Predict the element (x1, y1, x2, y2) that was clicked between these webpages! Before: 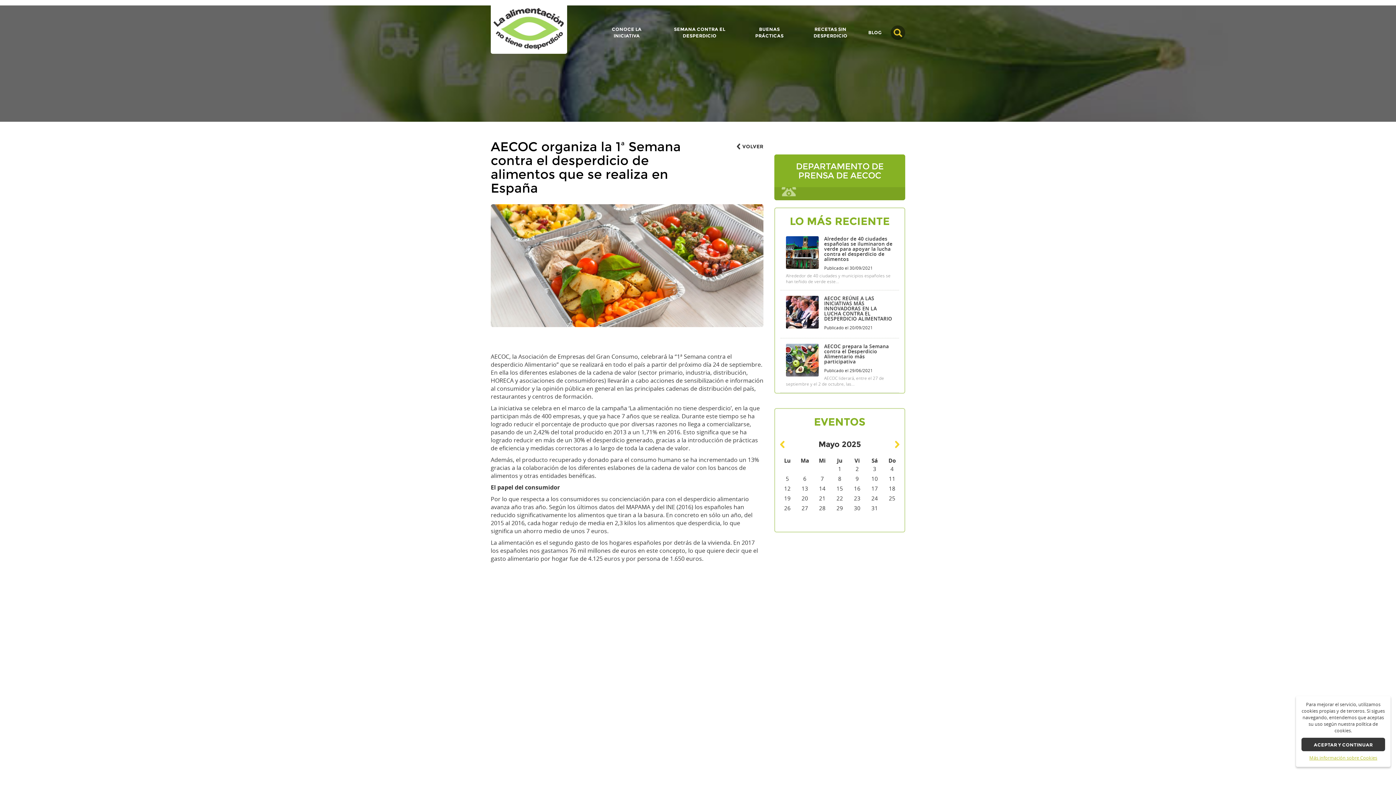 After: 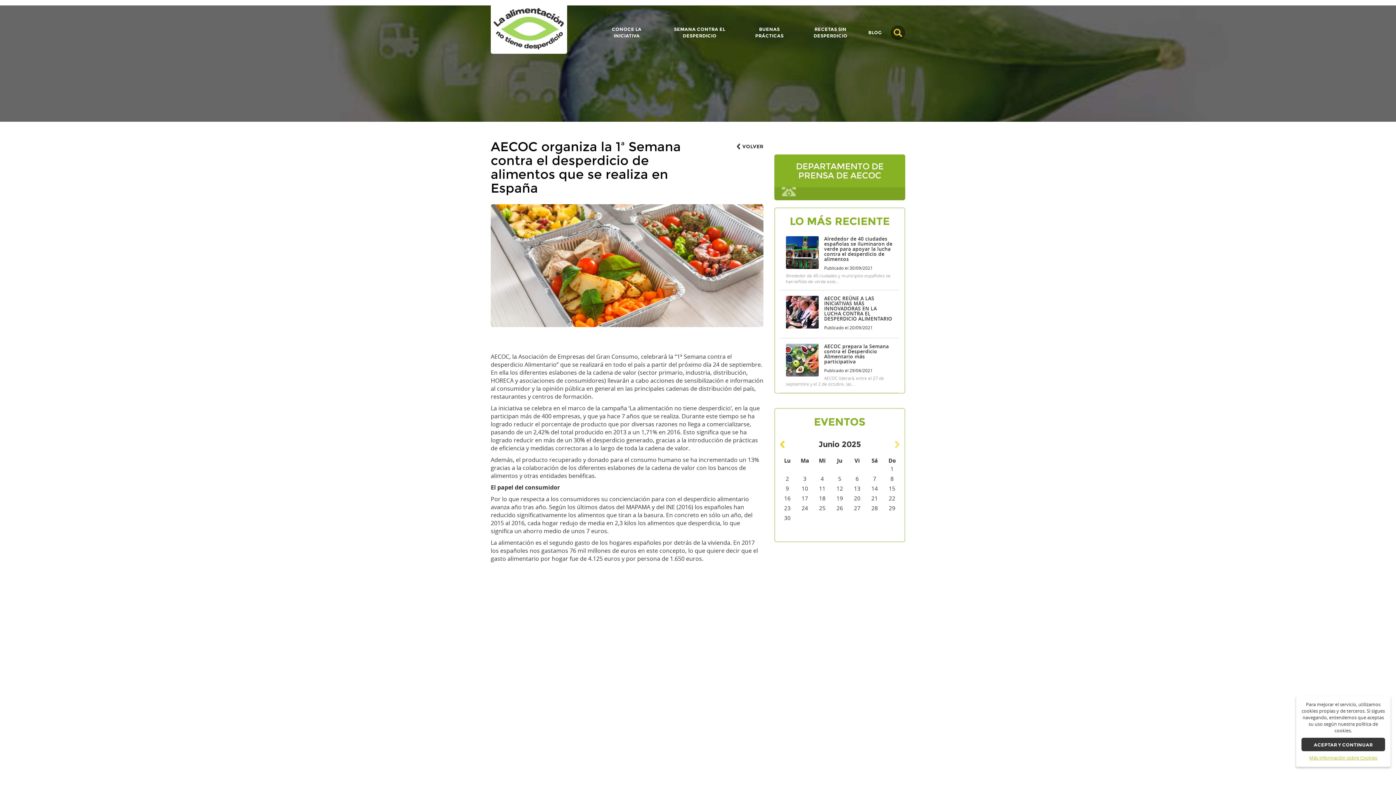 Action: bbox: (893, 441, 901, 448)